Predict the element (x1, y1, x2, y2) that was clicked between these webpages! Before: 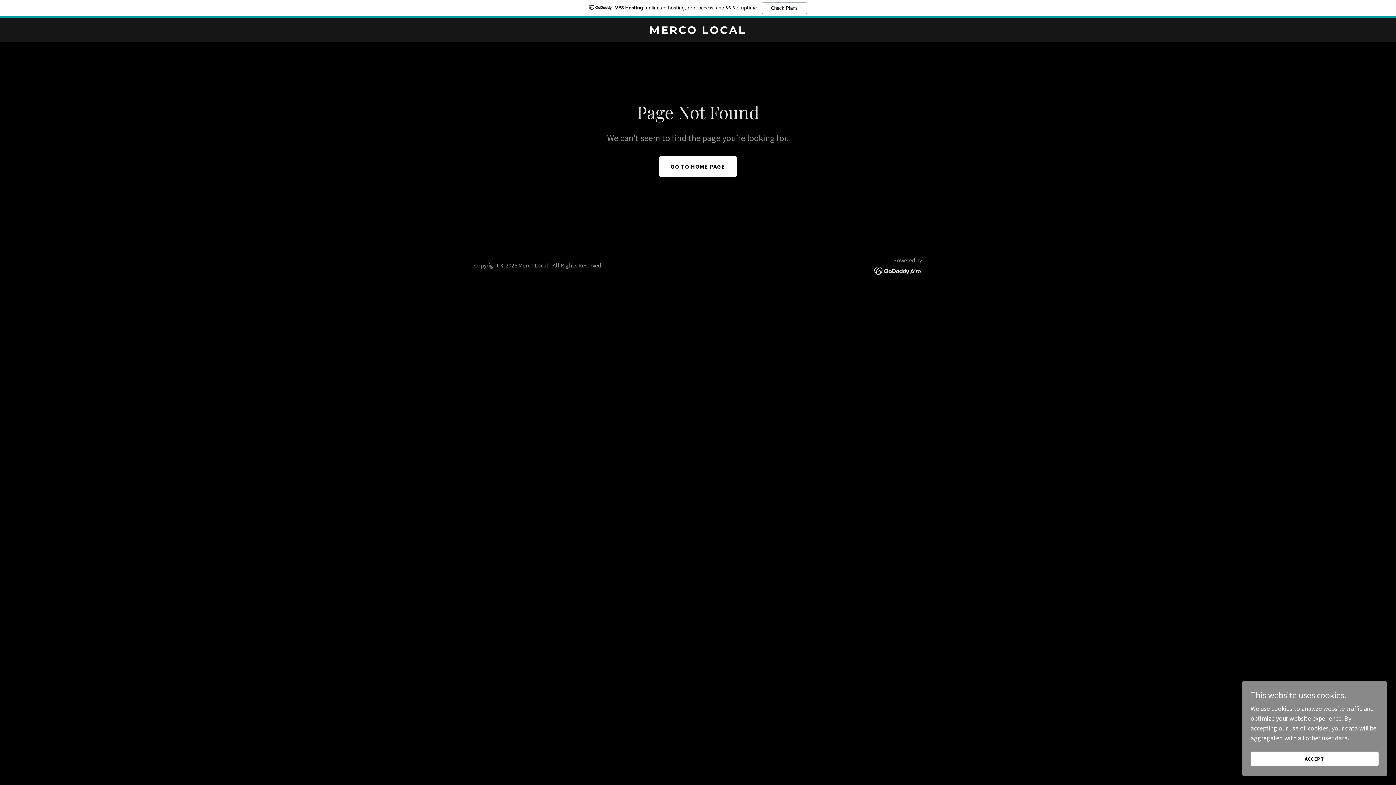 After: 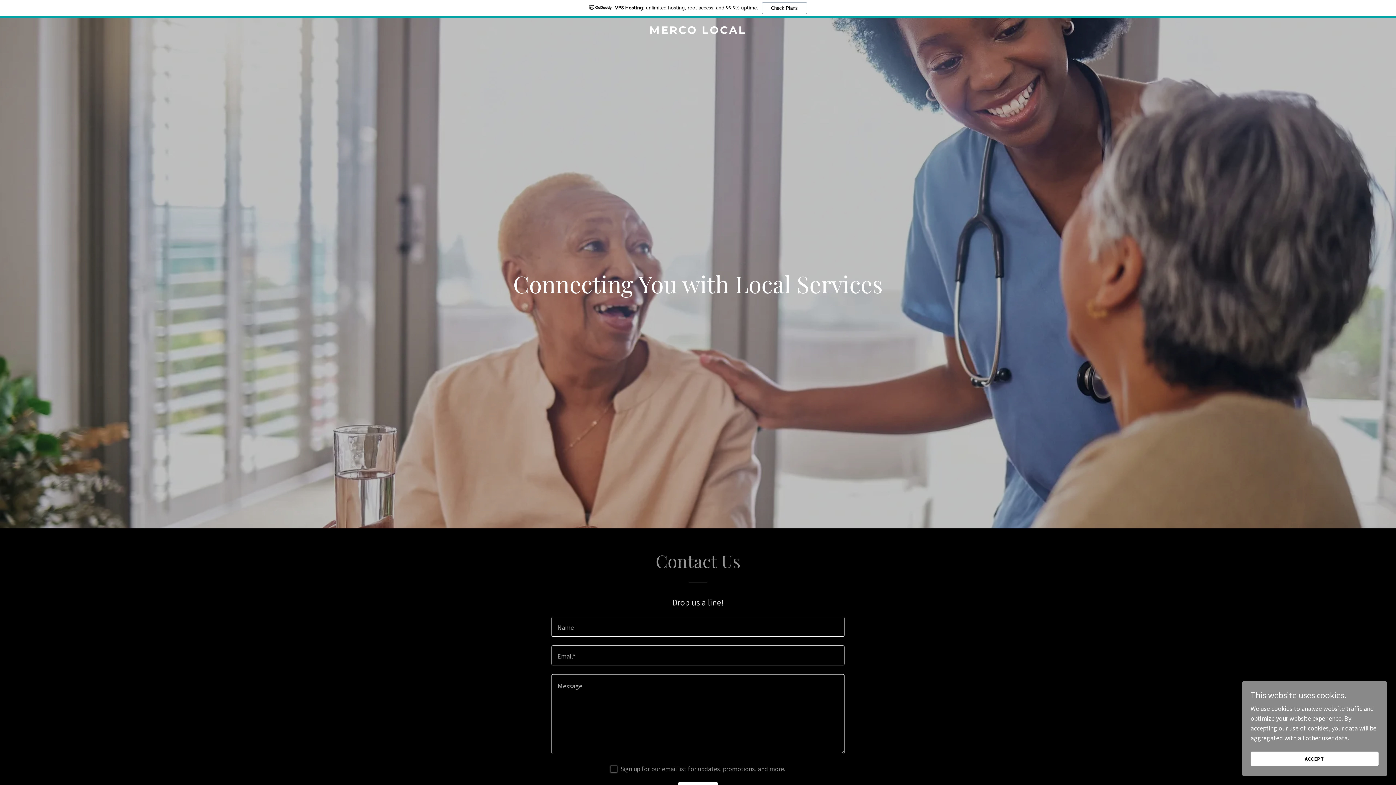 Action: bbox: (659, 156, 737, 176) label: GO TO HOME PAGE